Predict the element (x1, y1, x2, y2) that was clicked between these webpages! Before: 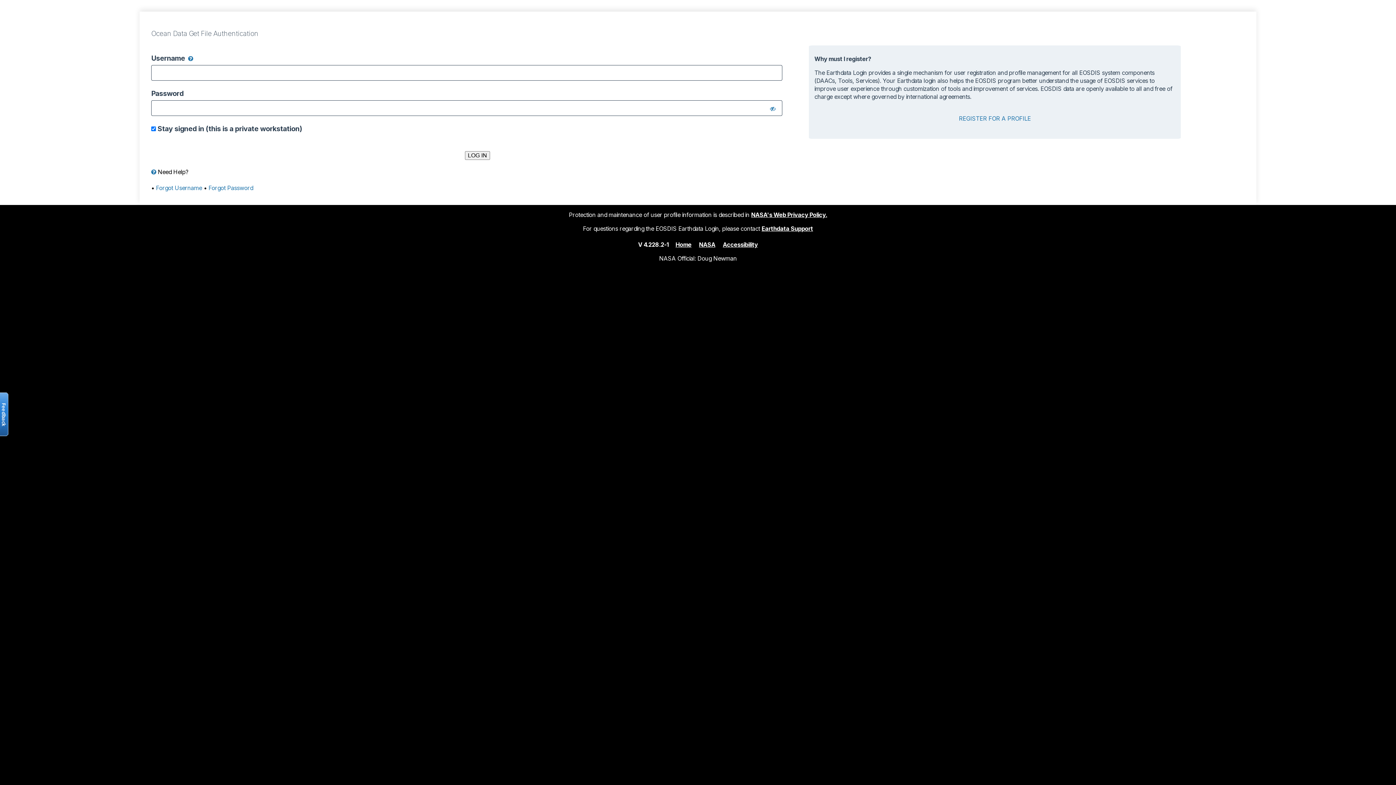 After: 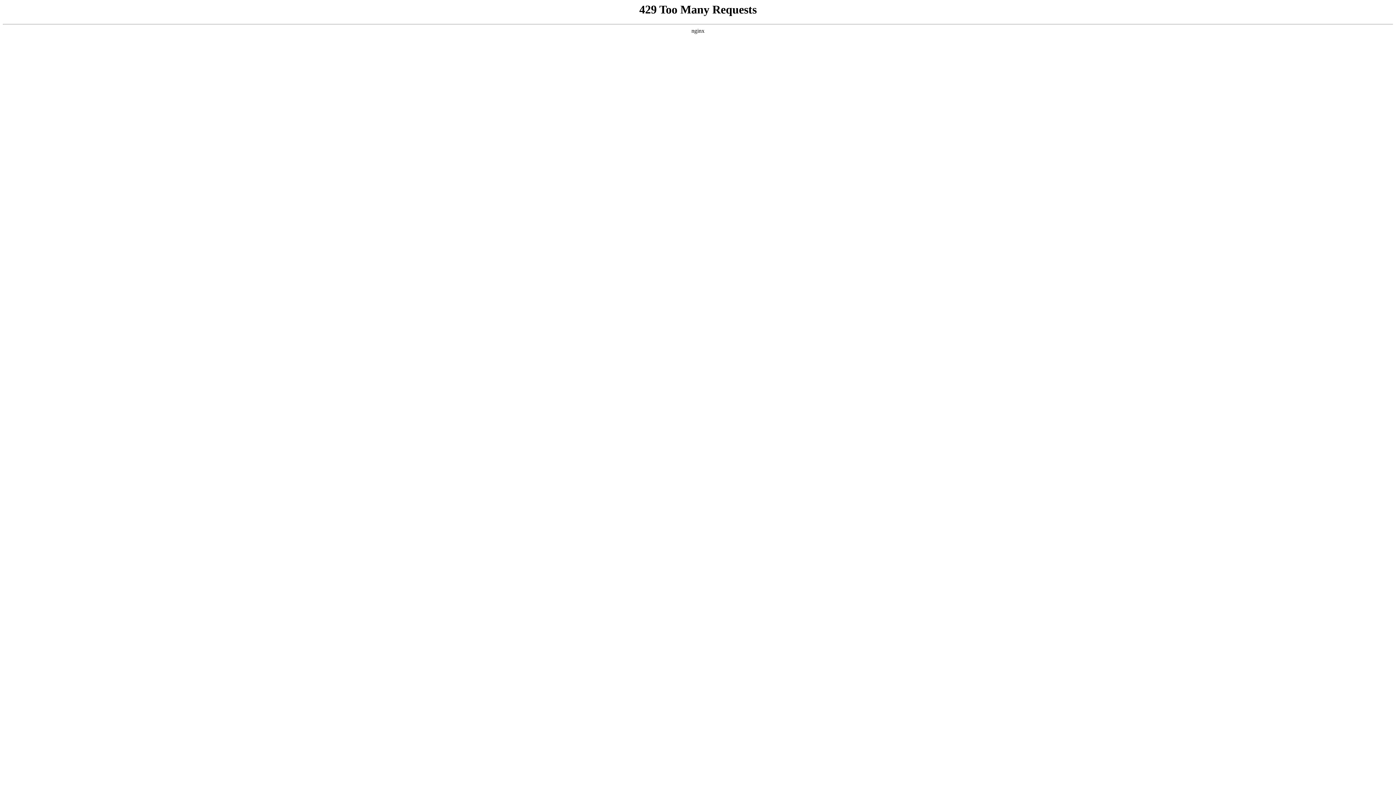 Action: label: NASA's Web Privacy Policy. bbox: (751, 211, 827, 218)